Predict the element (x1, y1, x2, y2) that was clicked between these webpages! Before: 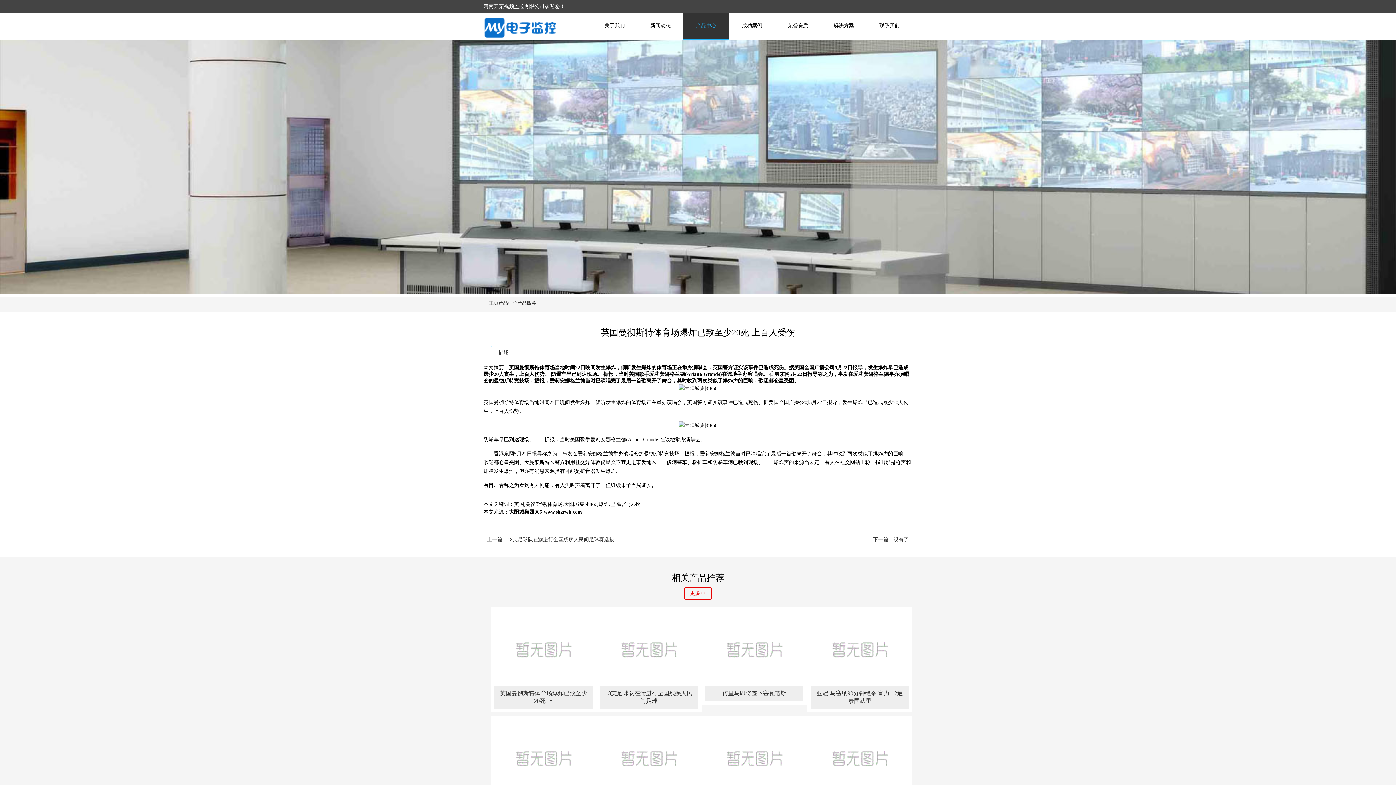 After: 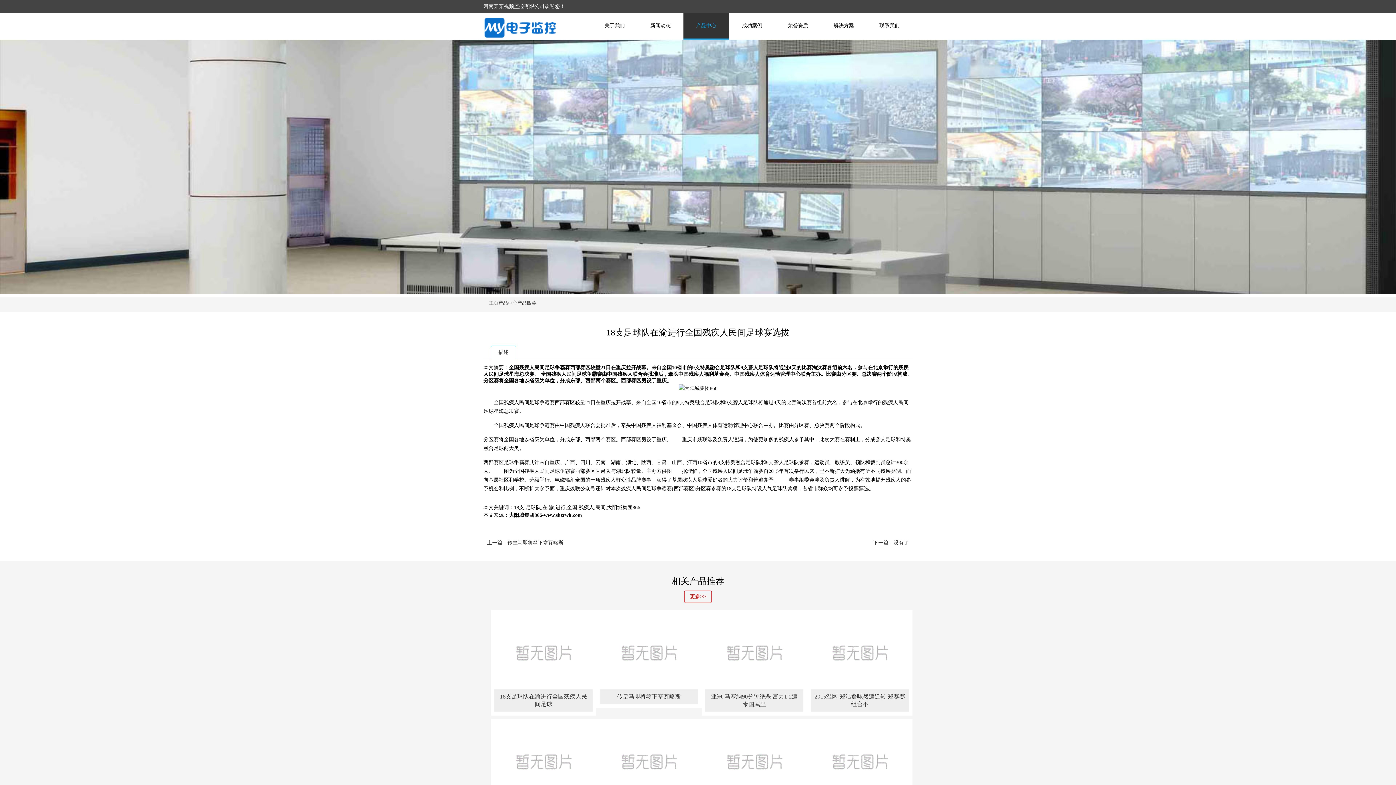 Action: bbox: (873, 537, 909, 542) label: 下一篇：没有了